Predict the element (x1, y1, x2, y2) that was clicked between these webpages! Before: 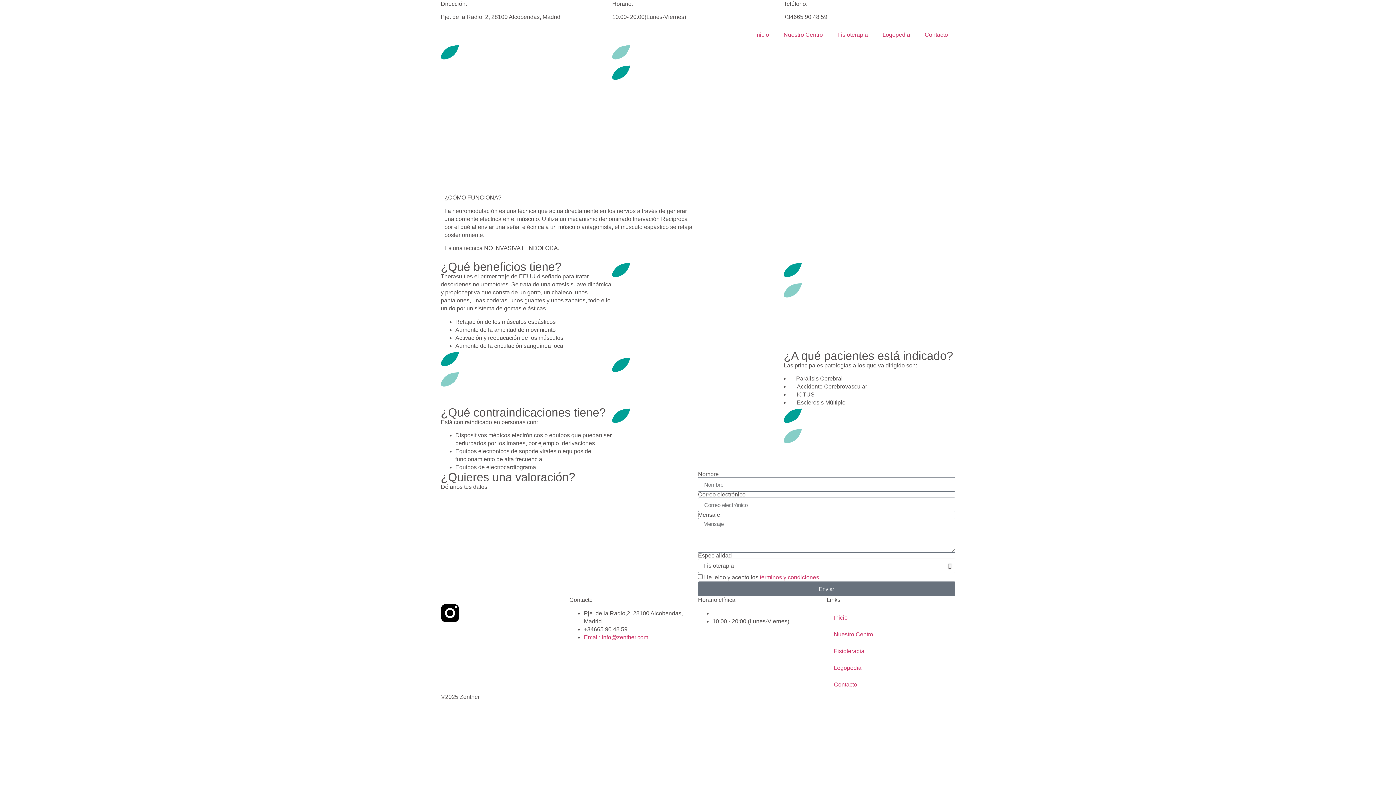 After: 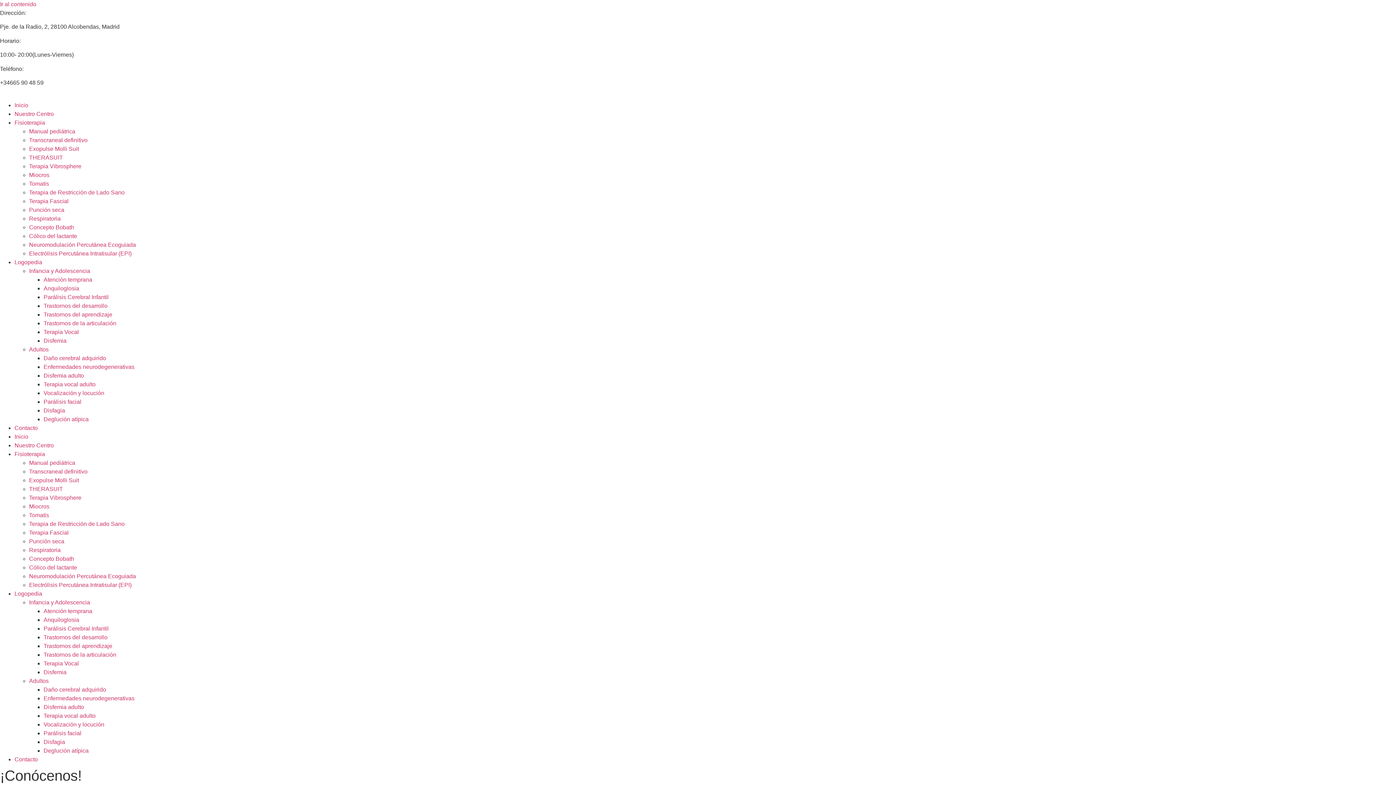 Action: bbox: (443, 26, 695, 34)